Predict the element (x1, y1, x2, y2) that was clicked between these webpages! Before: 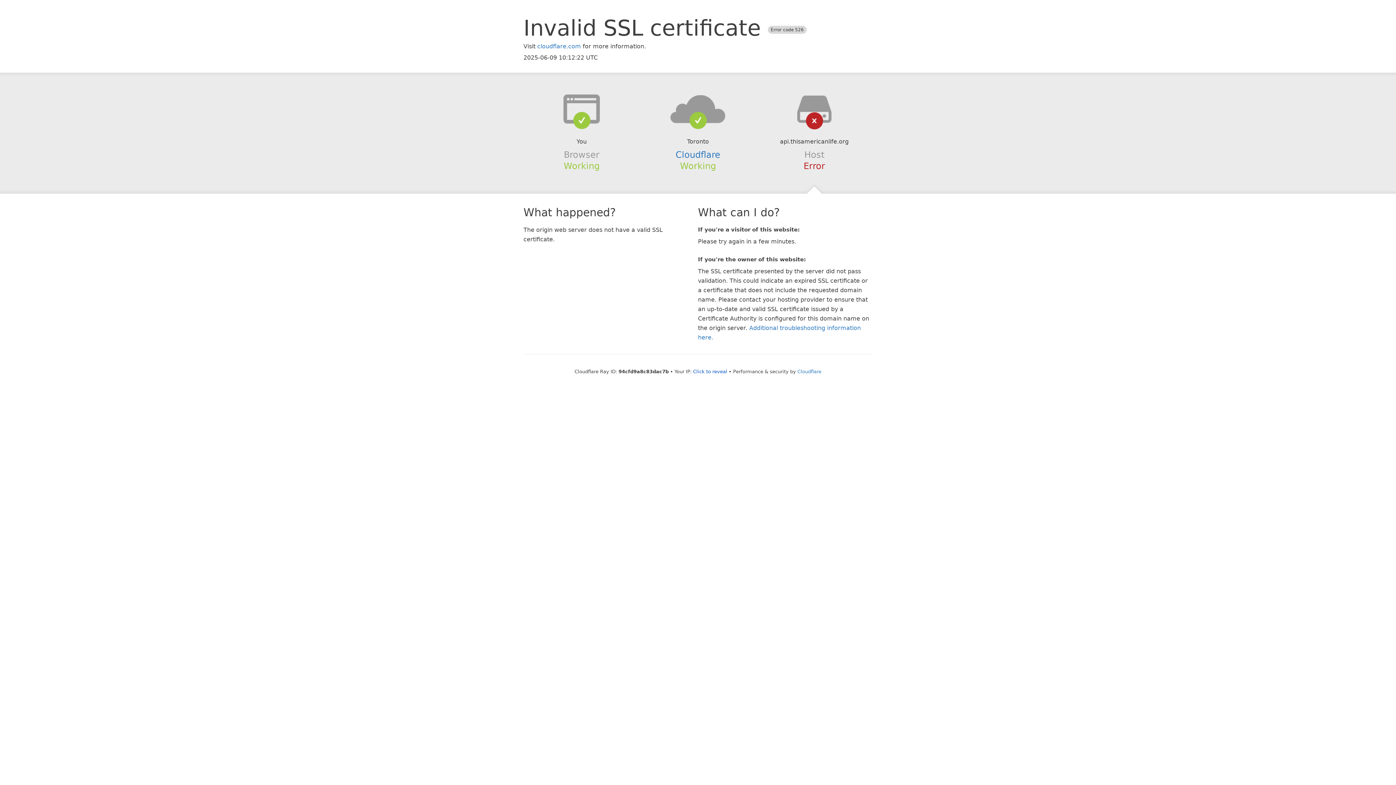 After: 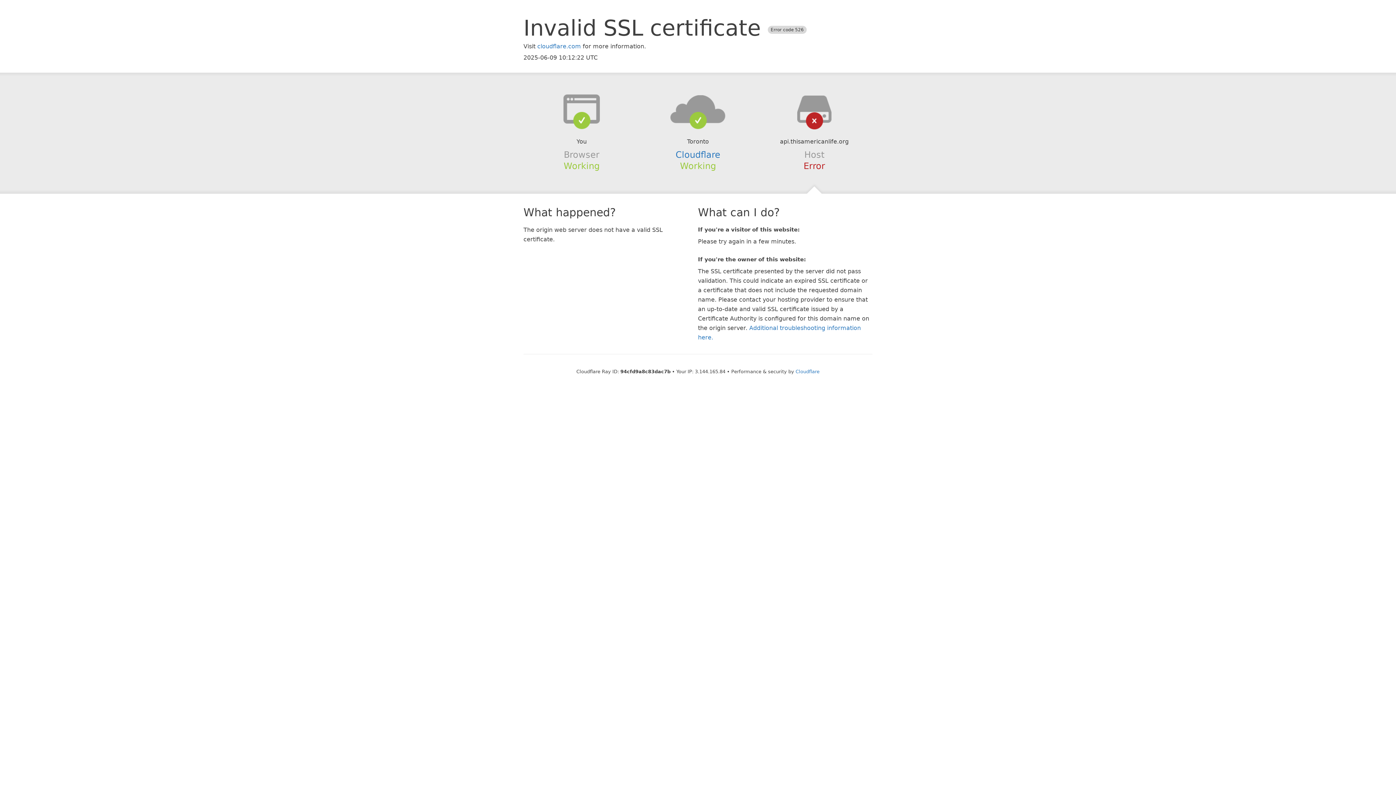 Action: label: Click to reveal bbox: (693, 368, 727, 374)